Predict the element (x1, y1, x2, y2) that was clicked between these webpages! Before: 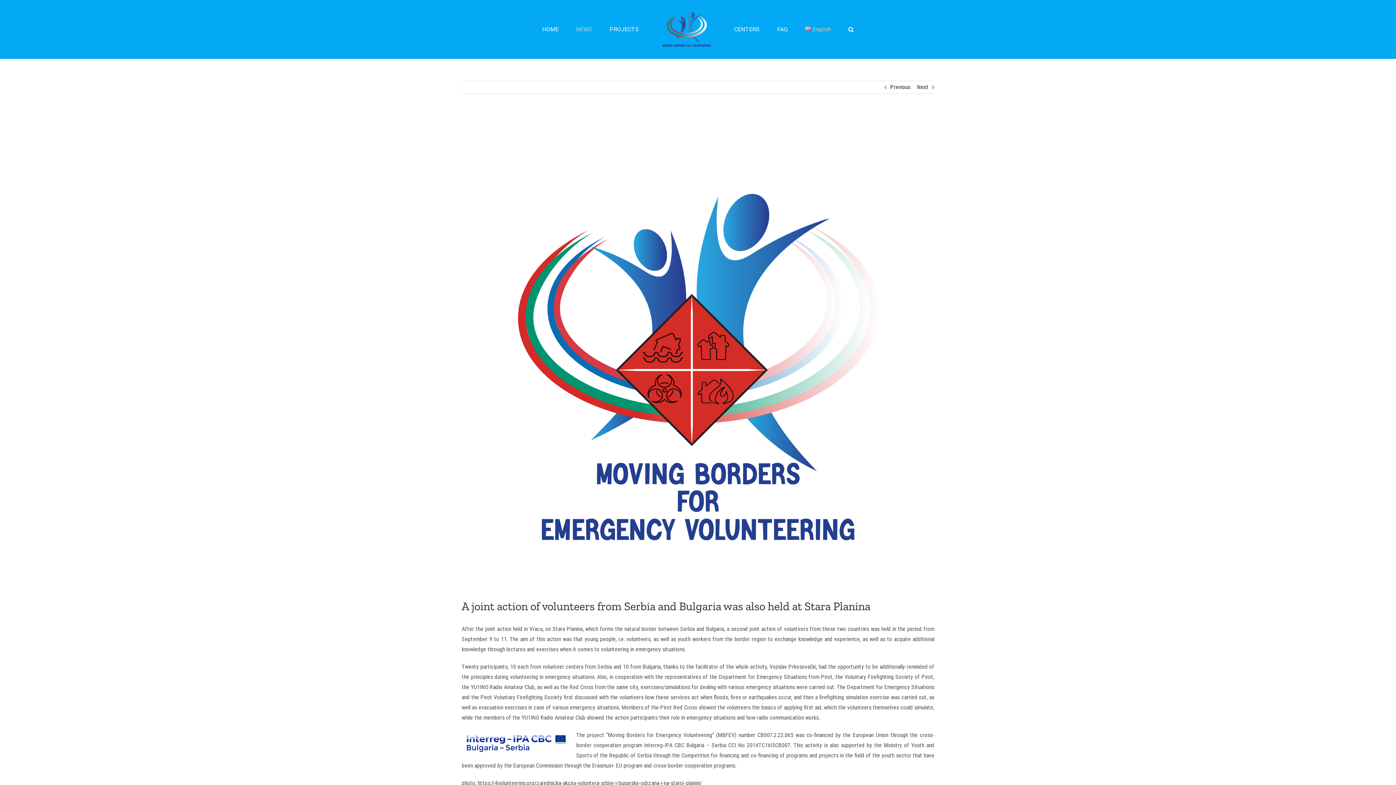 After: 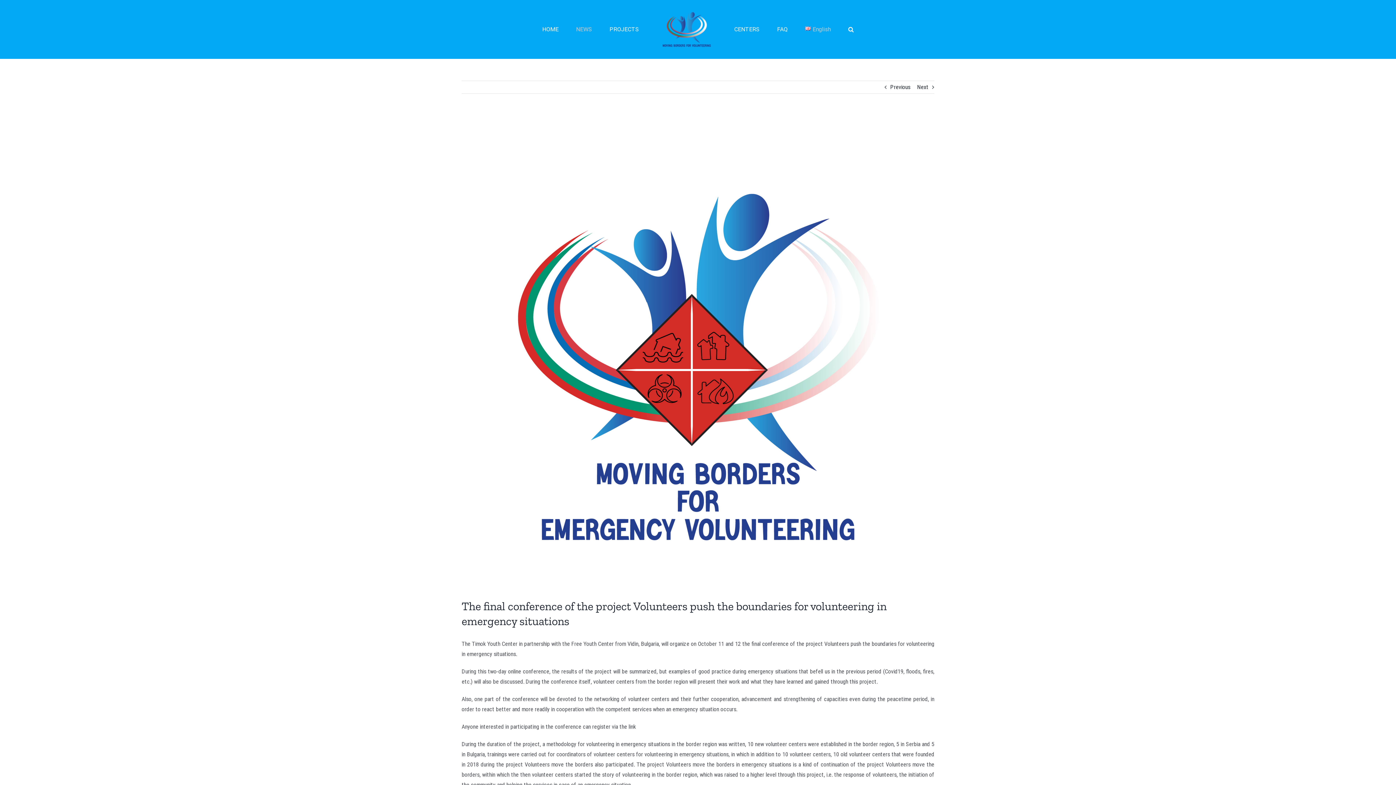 Action: bbox: (917, 81, 928, 93) label: Next